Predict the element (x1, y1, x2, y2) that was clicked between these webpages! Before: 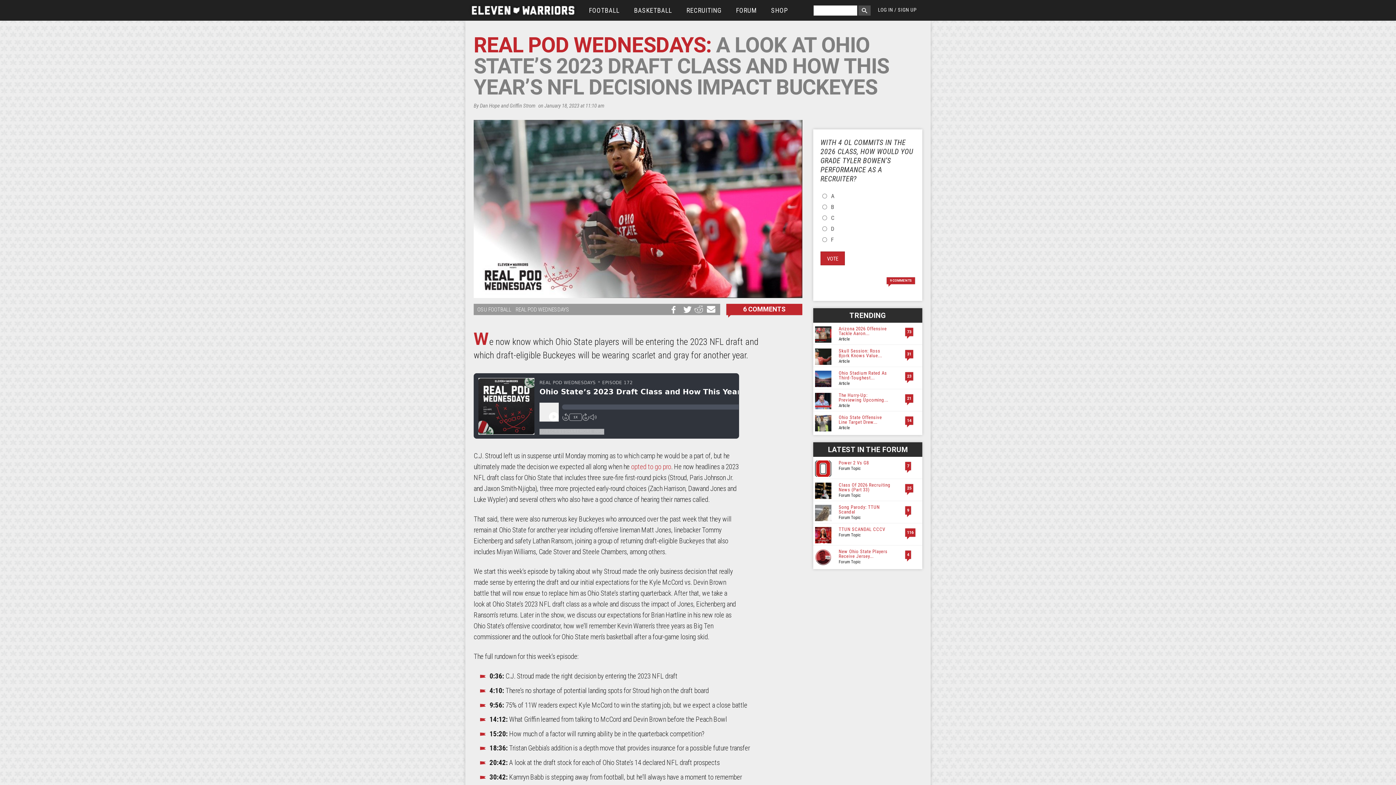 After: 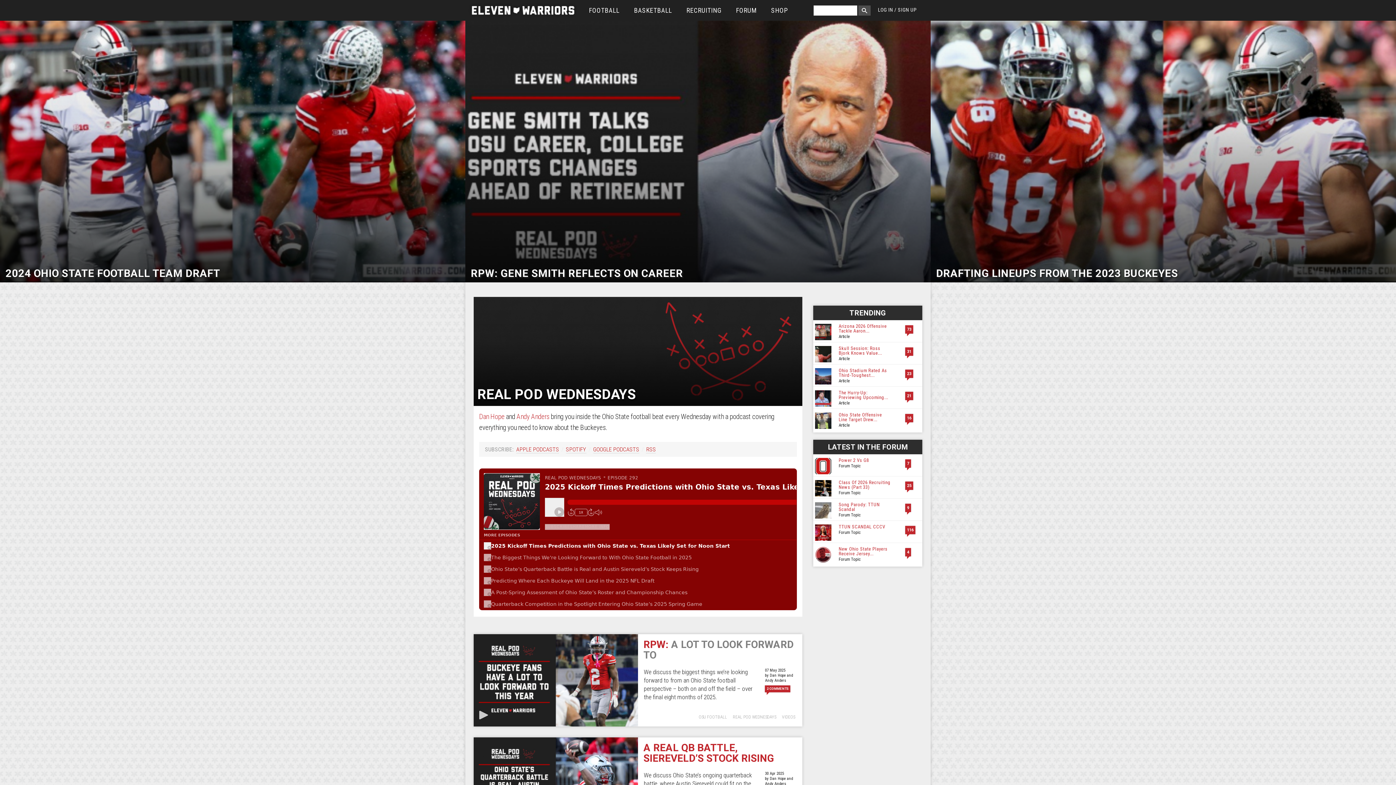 Action: label: REAL POD WEDNESDAYS bbox: (515, 306, 569, 312)